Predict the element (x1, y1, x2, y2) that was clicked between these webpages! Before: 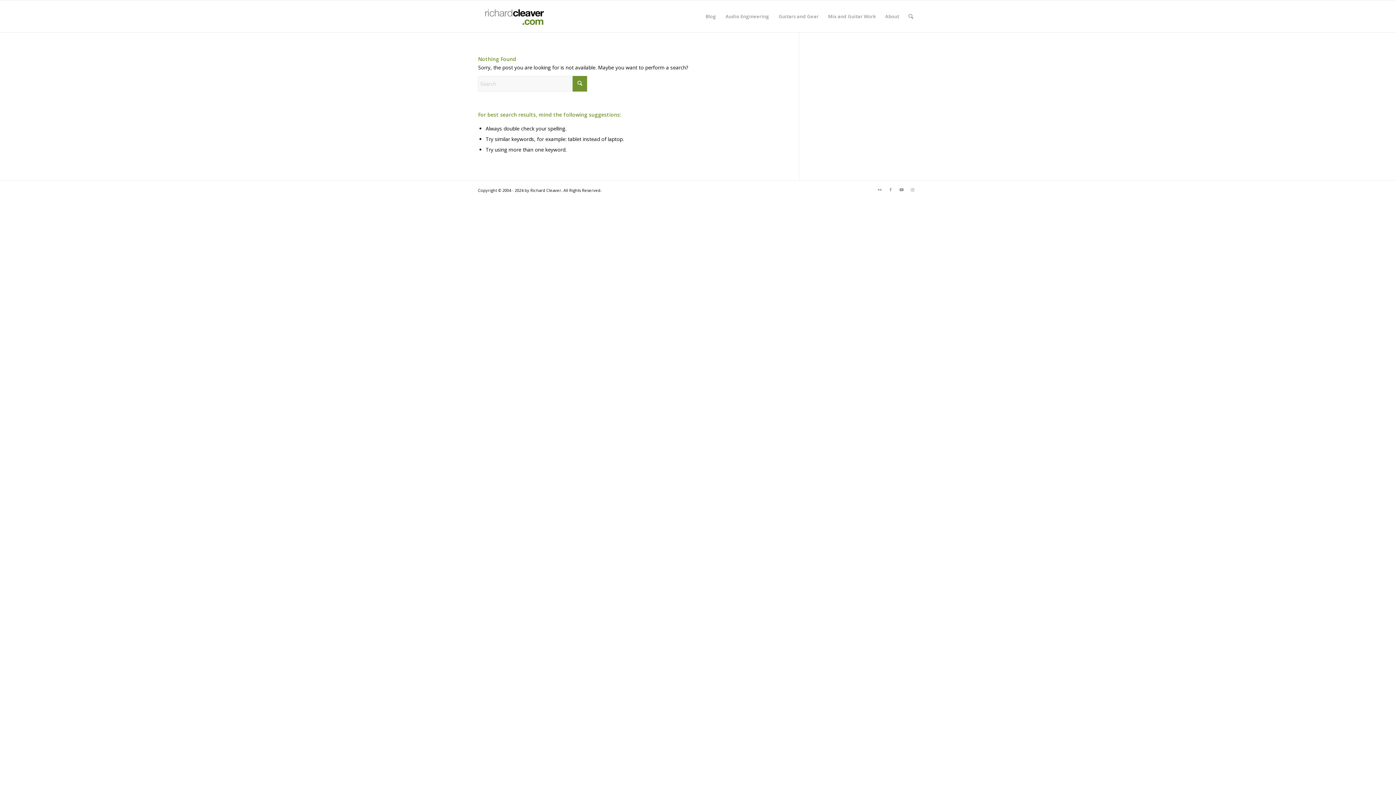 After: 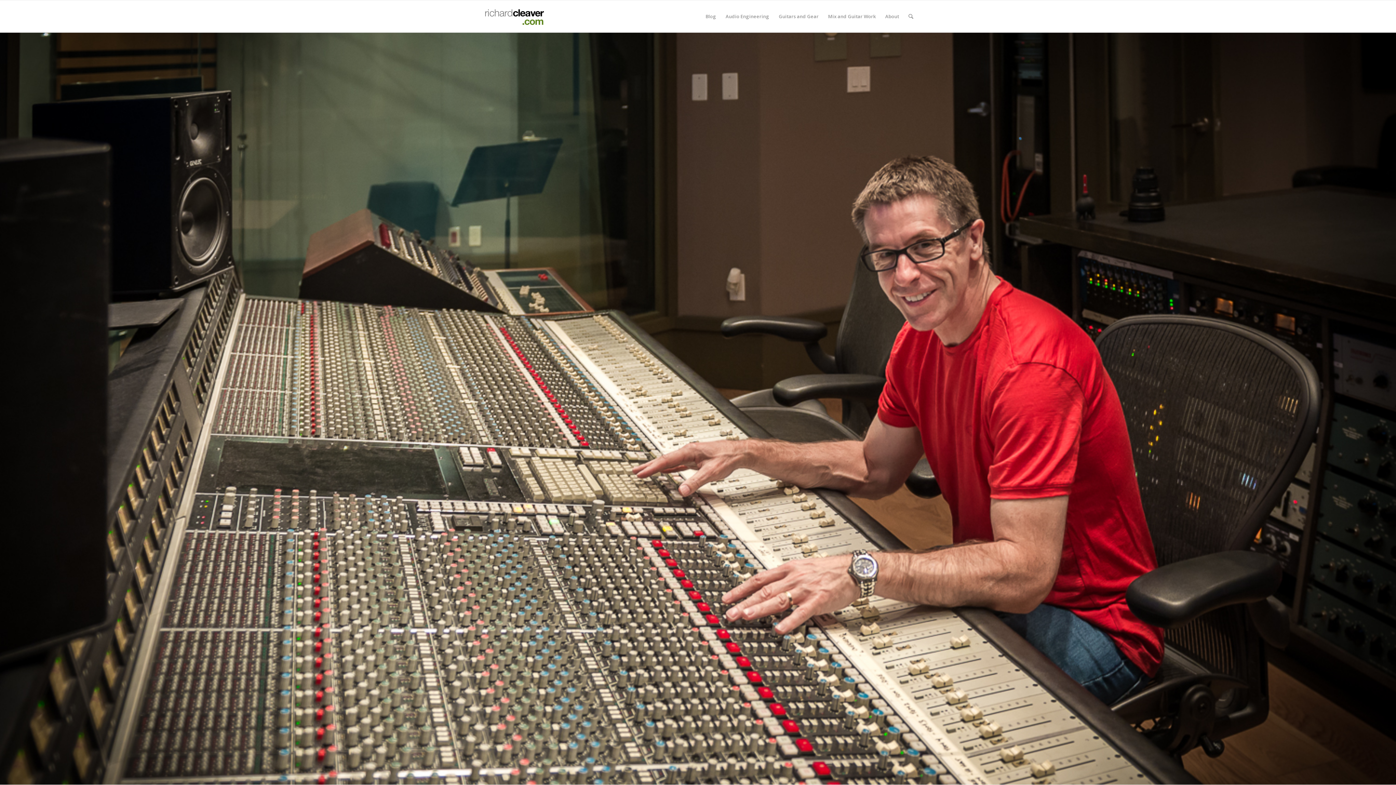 Action: bbox: (478, 0, 547, 32) label: rcdotcomlogo